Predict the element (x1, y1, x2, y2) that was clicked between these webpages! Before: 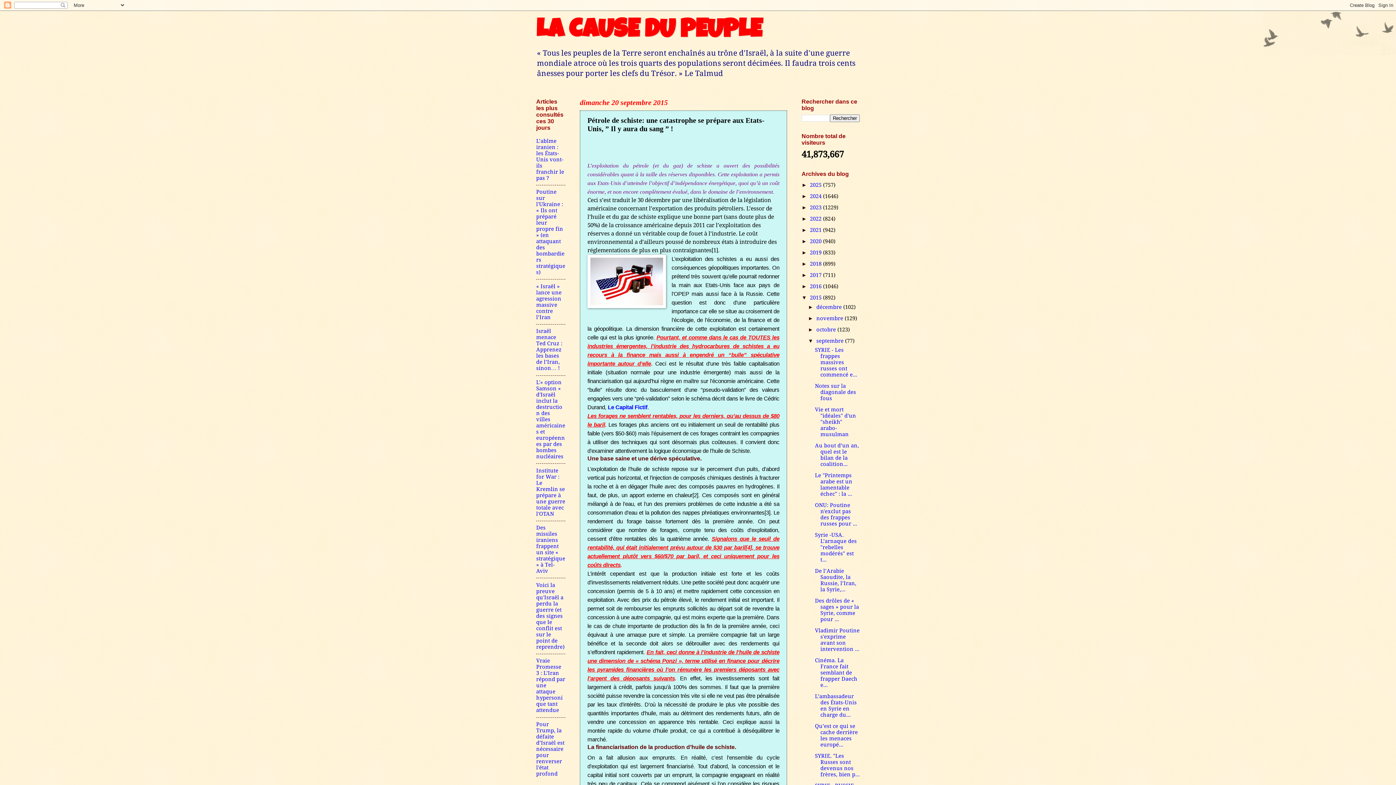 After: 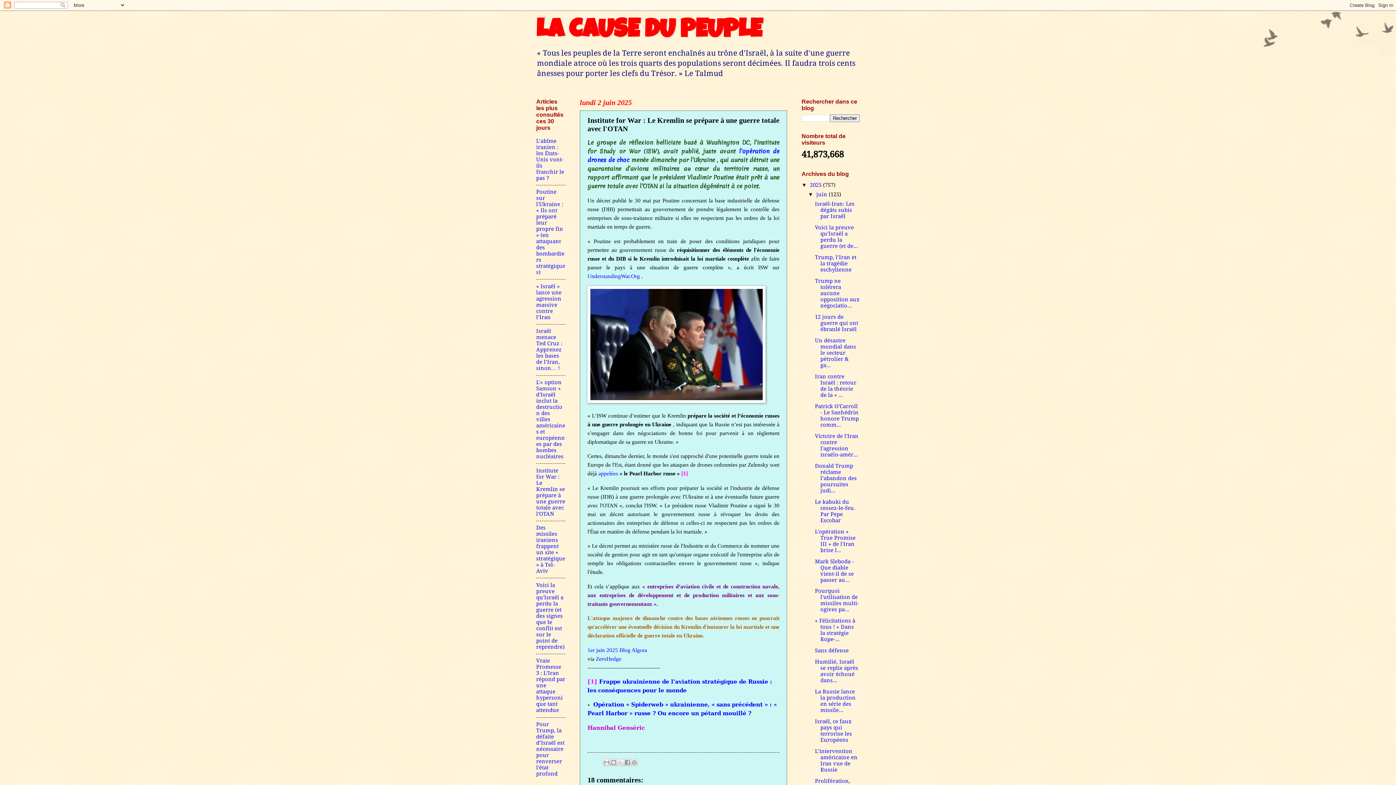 Action: bbox: (536, 467, 565, 517) label: Institute for War : Le Kremlin se prépare à une guerre totale avec l'OTAN